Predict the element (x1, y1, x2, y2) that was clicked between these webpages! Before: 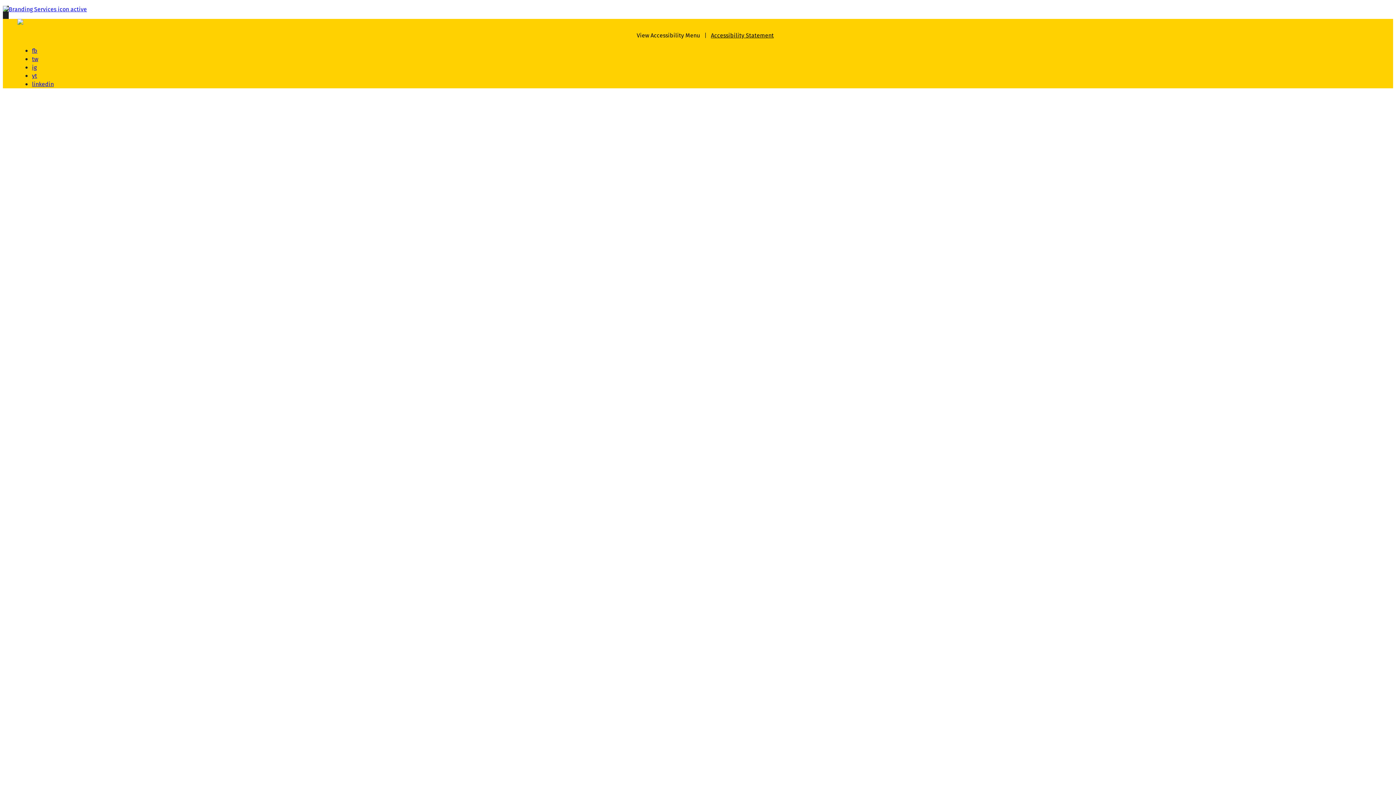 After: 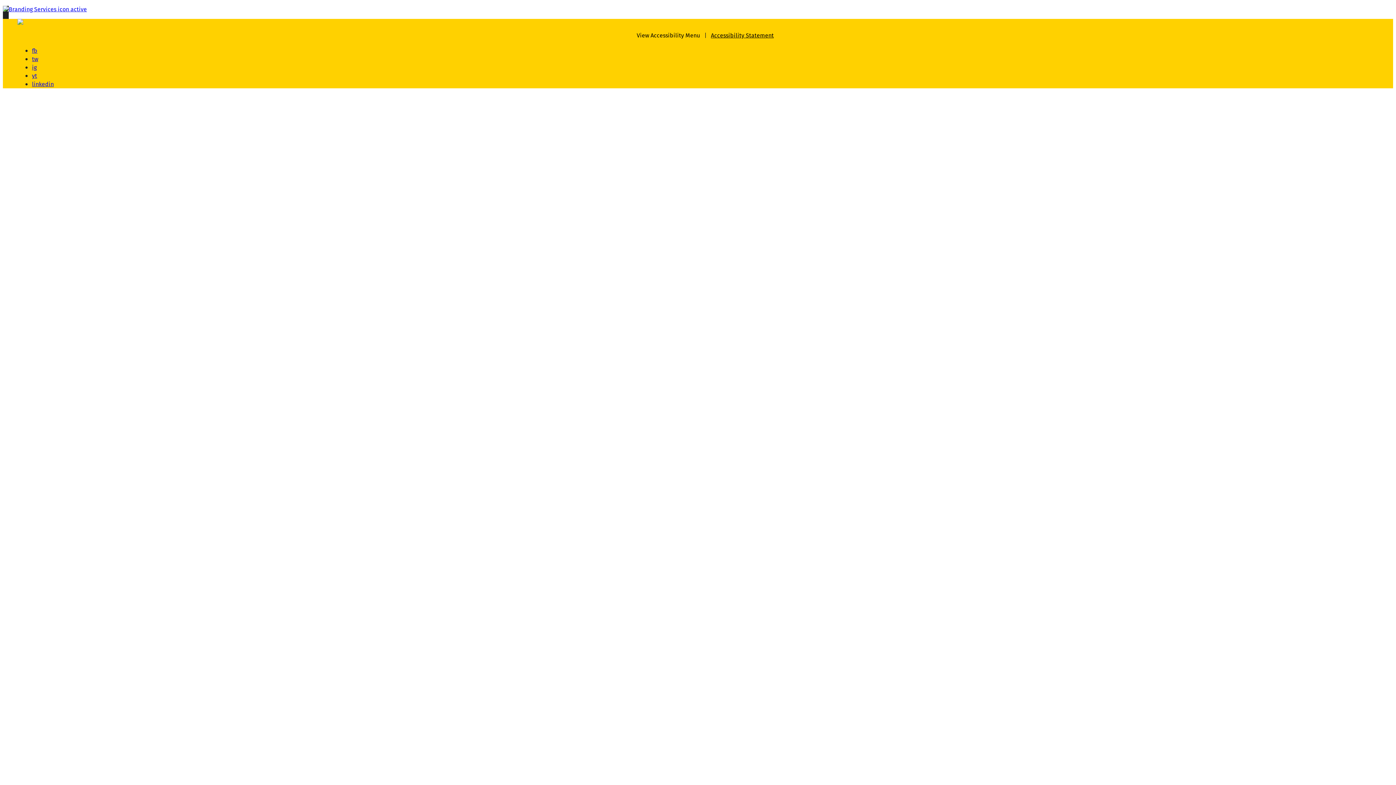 Action: bbox: (636, 31, 700, 39) label: View Accessibility Menu